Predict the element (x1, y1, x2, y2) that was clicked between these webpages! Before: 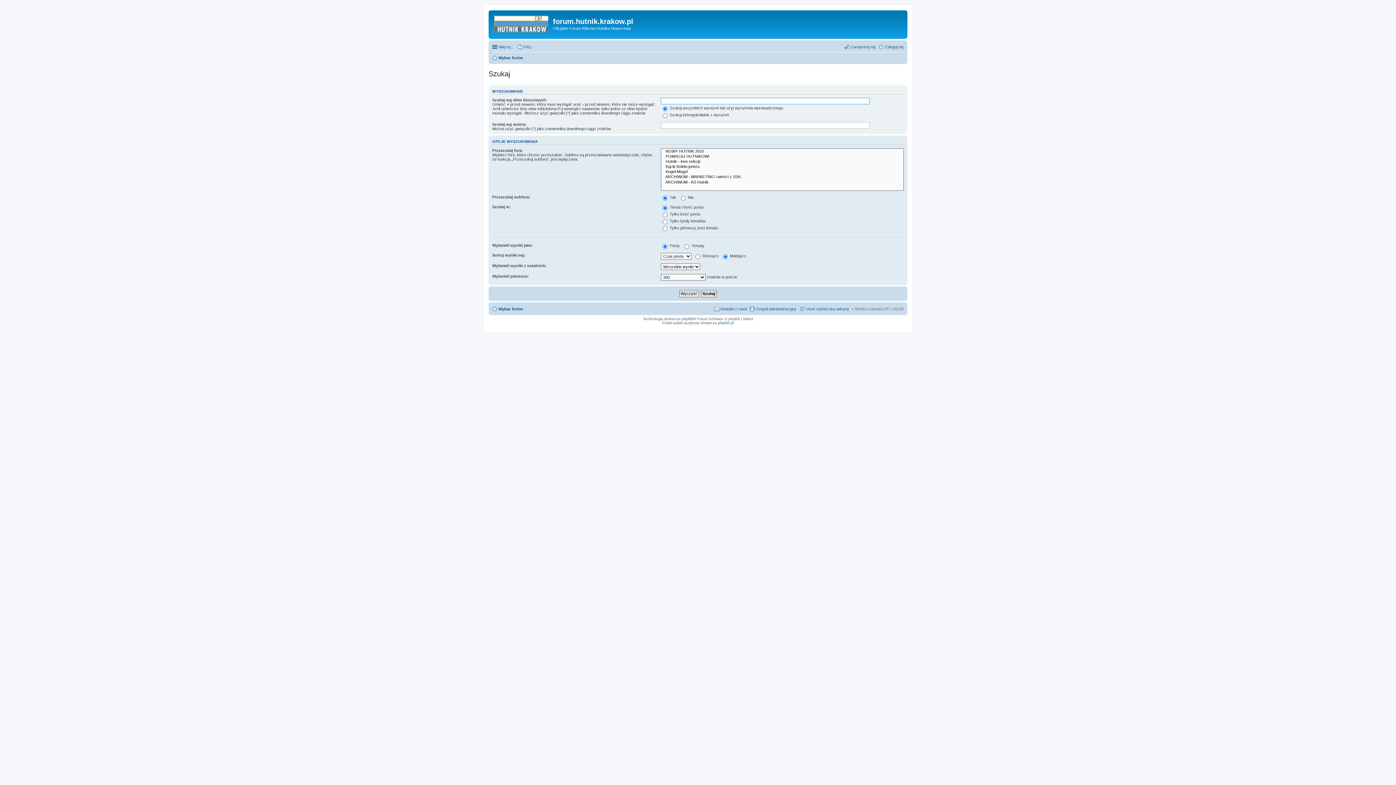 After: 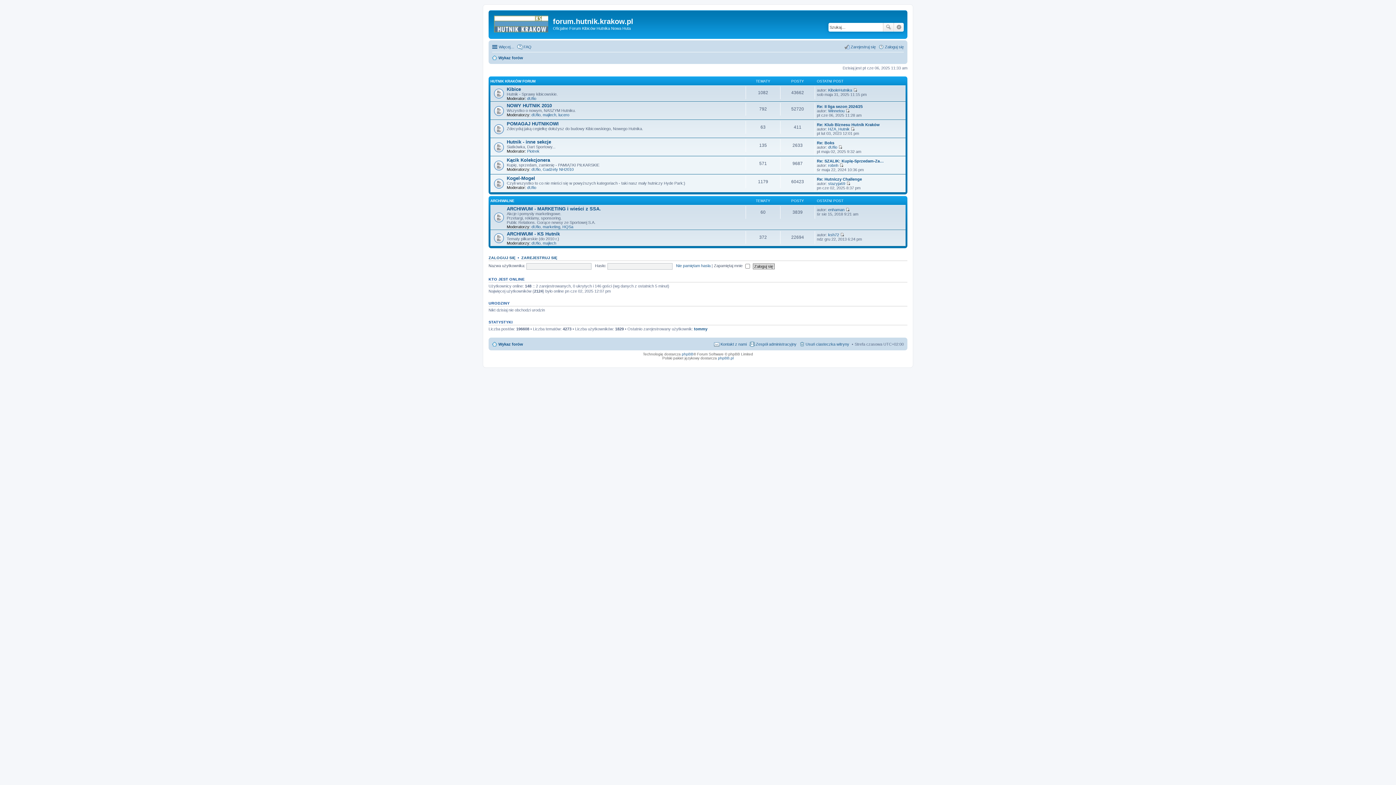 Action: label: Wykaz forów bbox: (492, 53, 523, 62)